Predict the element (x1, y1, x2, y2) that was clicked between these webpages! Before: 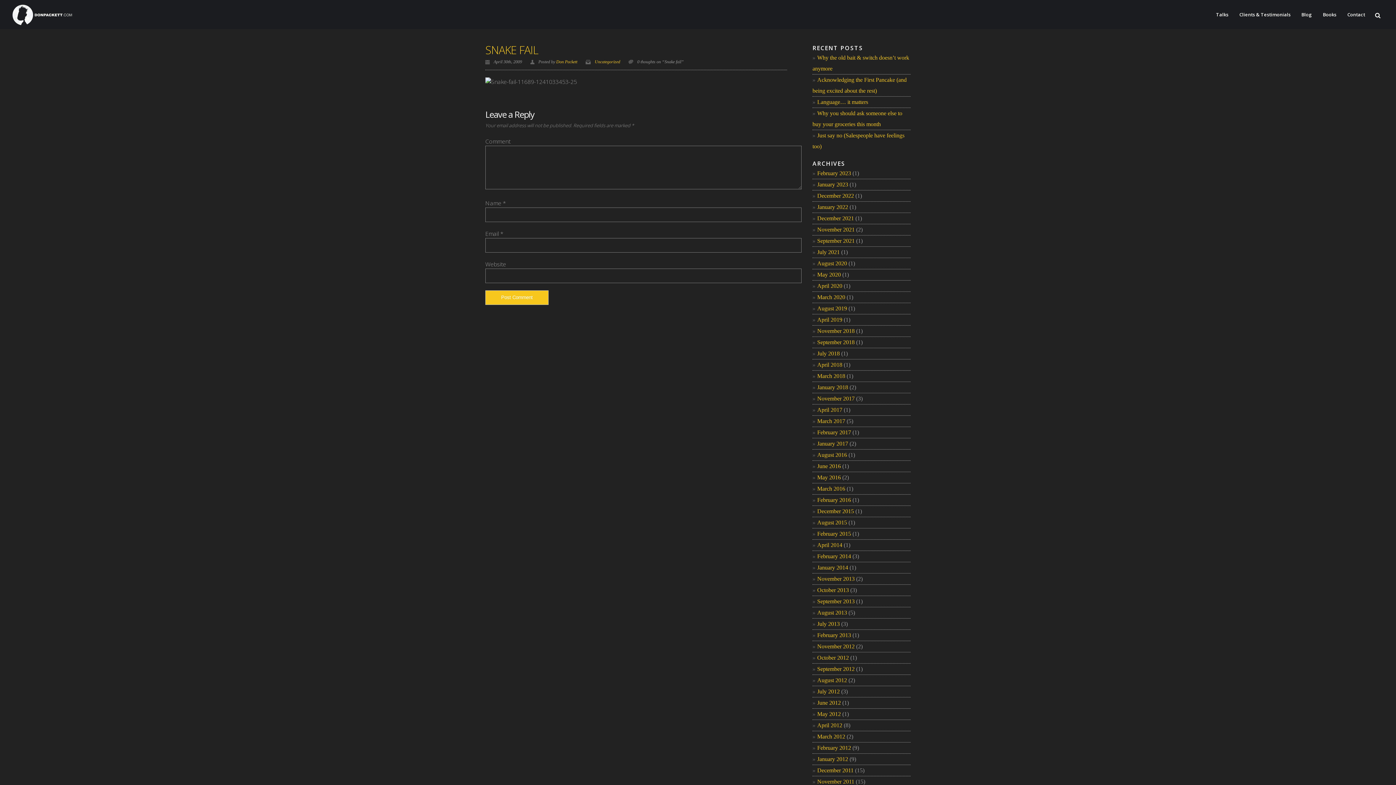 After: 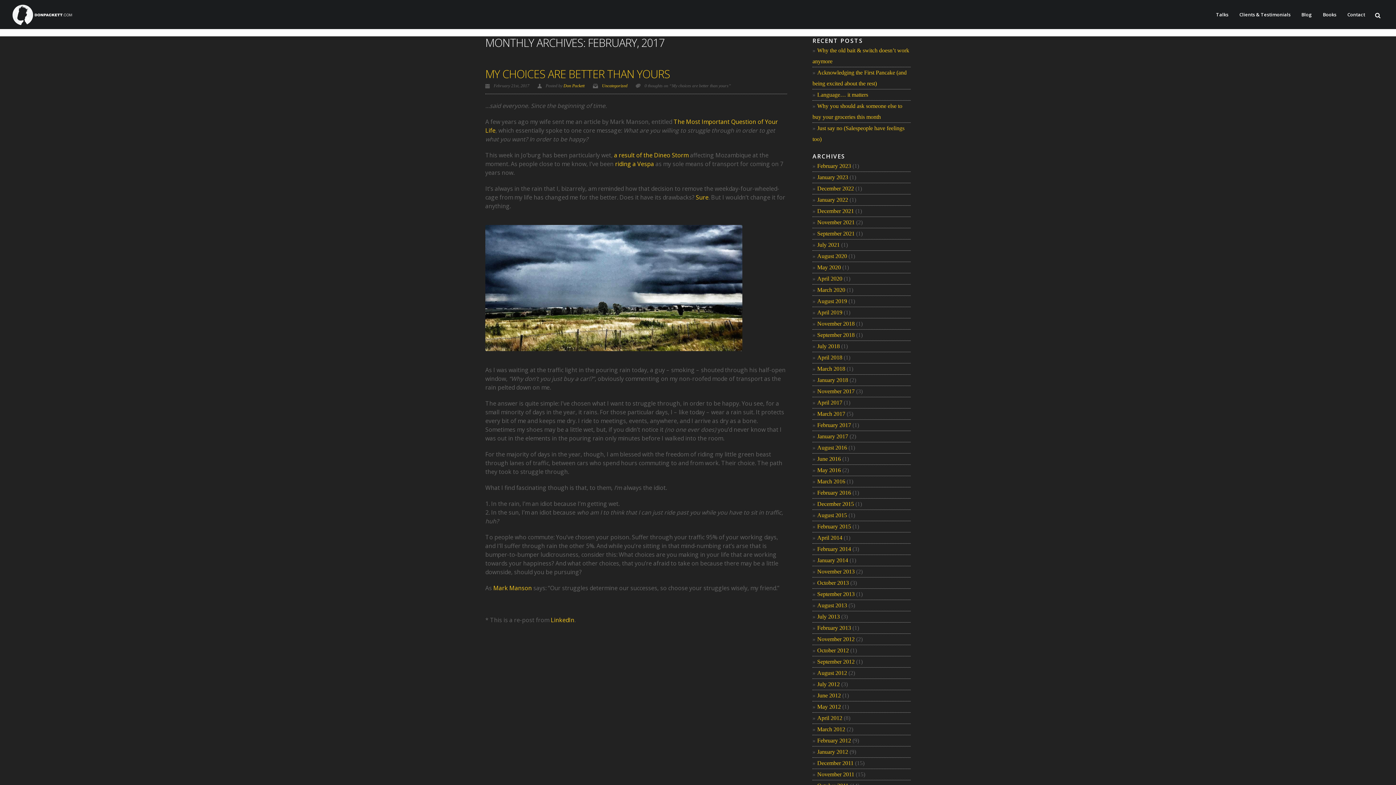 Action: label: February 2017 bbox: (812, 427, 851, 438)